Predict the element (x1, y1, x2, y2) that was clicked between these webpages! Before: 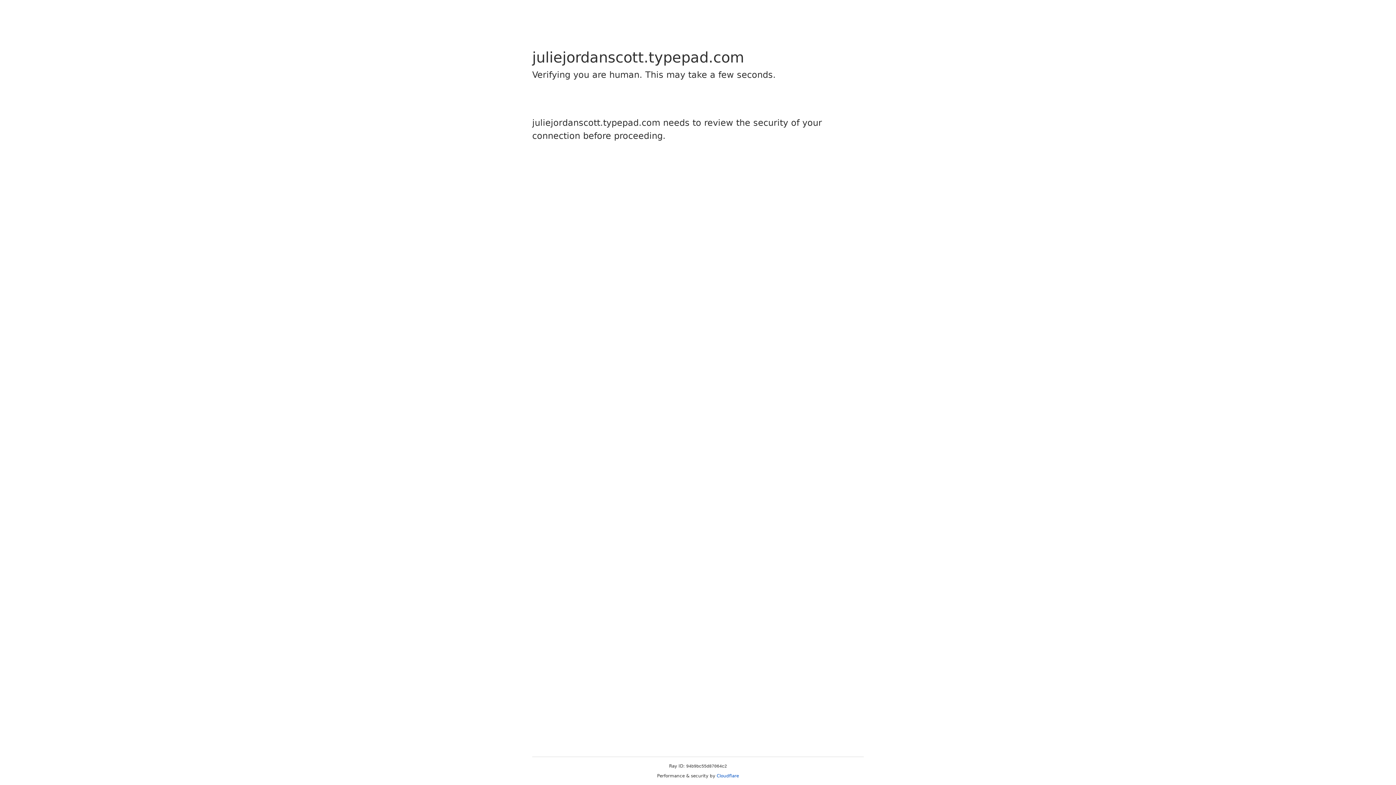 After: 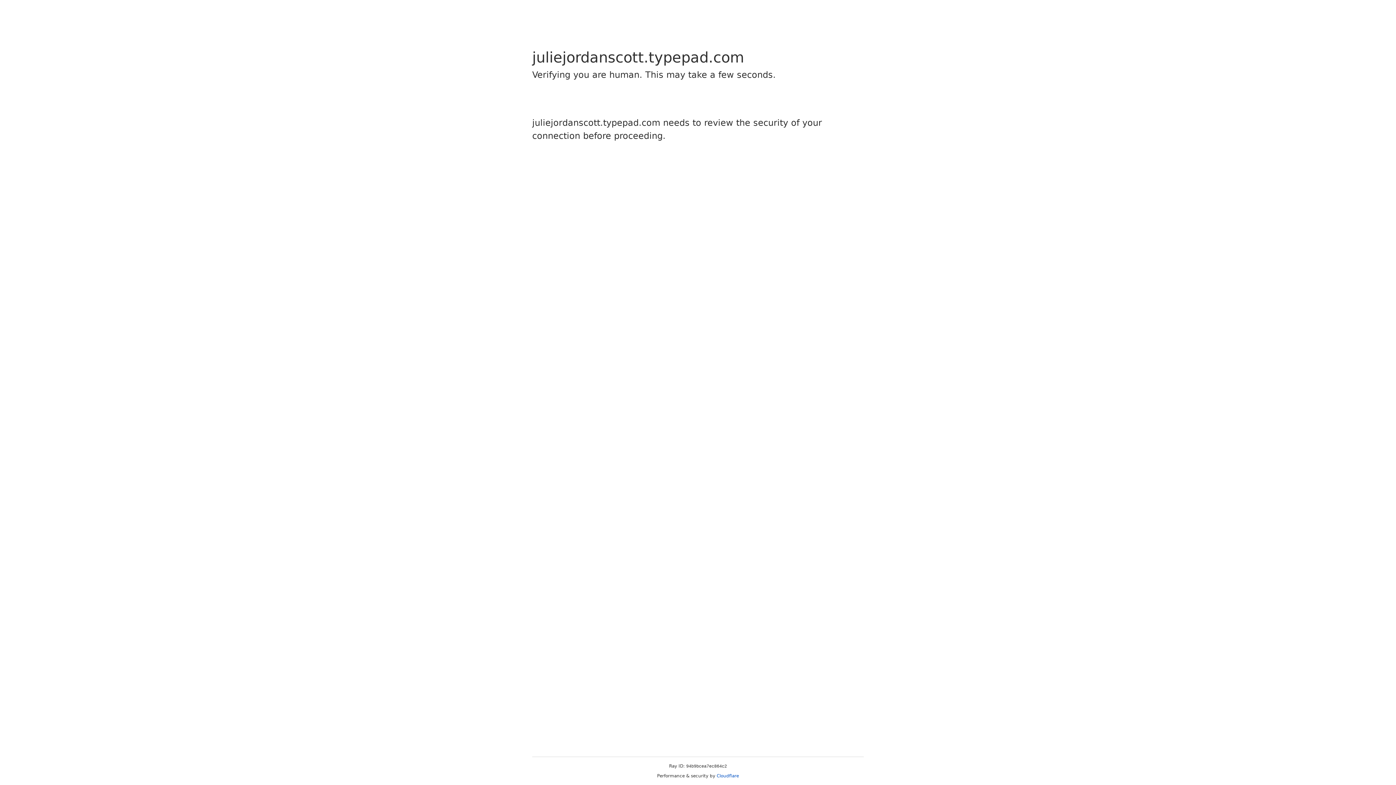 Action: label: Cloudflare bbox: (716, 773, 739, 778)